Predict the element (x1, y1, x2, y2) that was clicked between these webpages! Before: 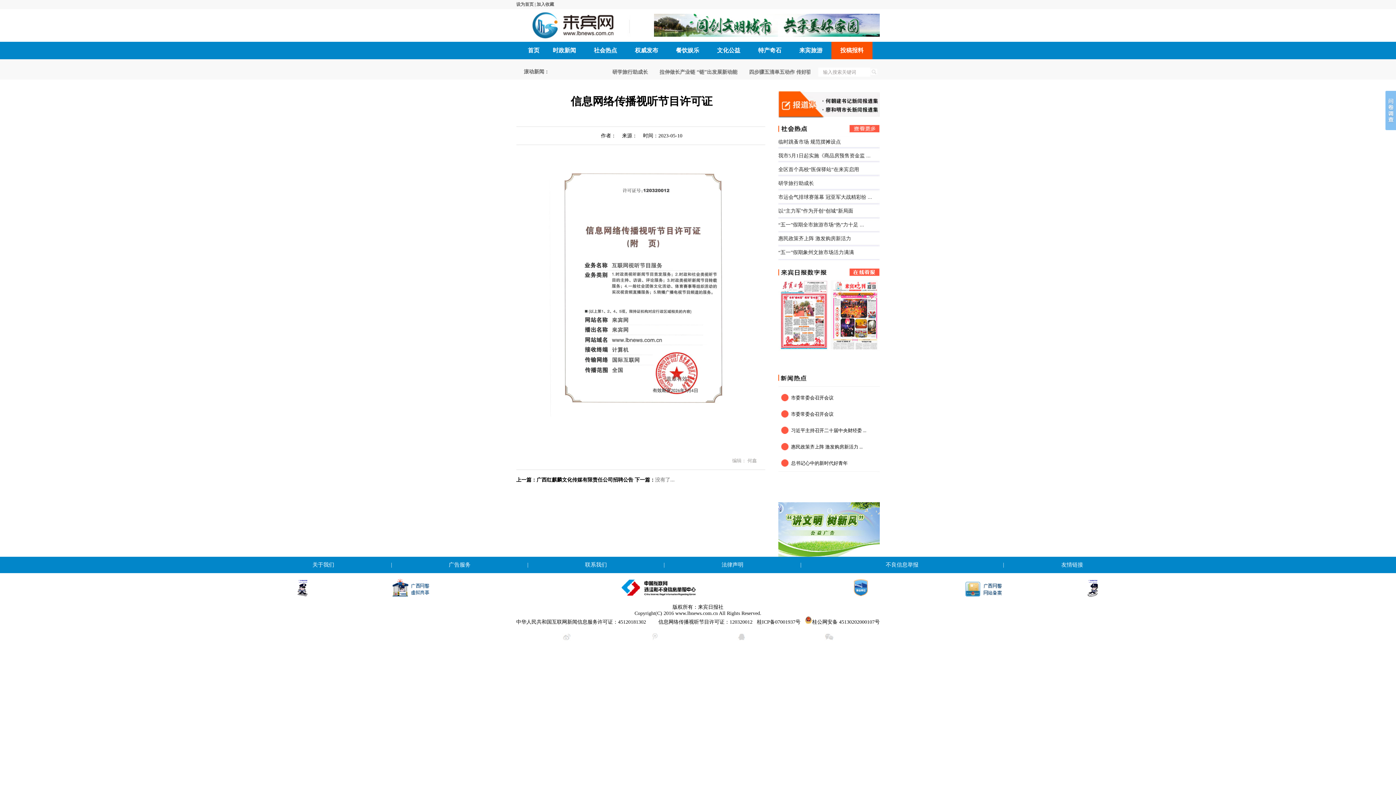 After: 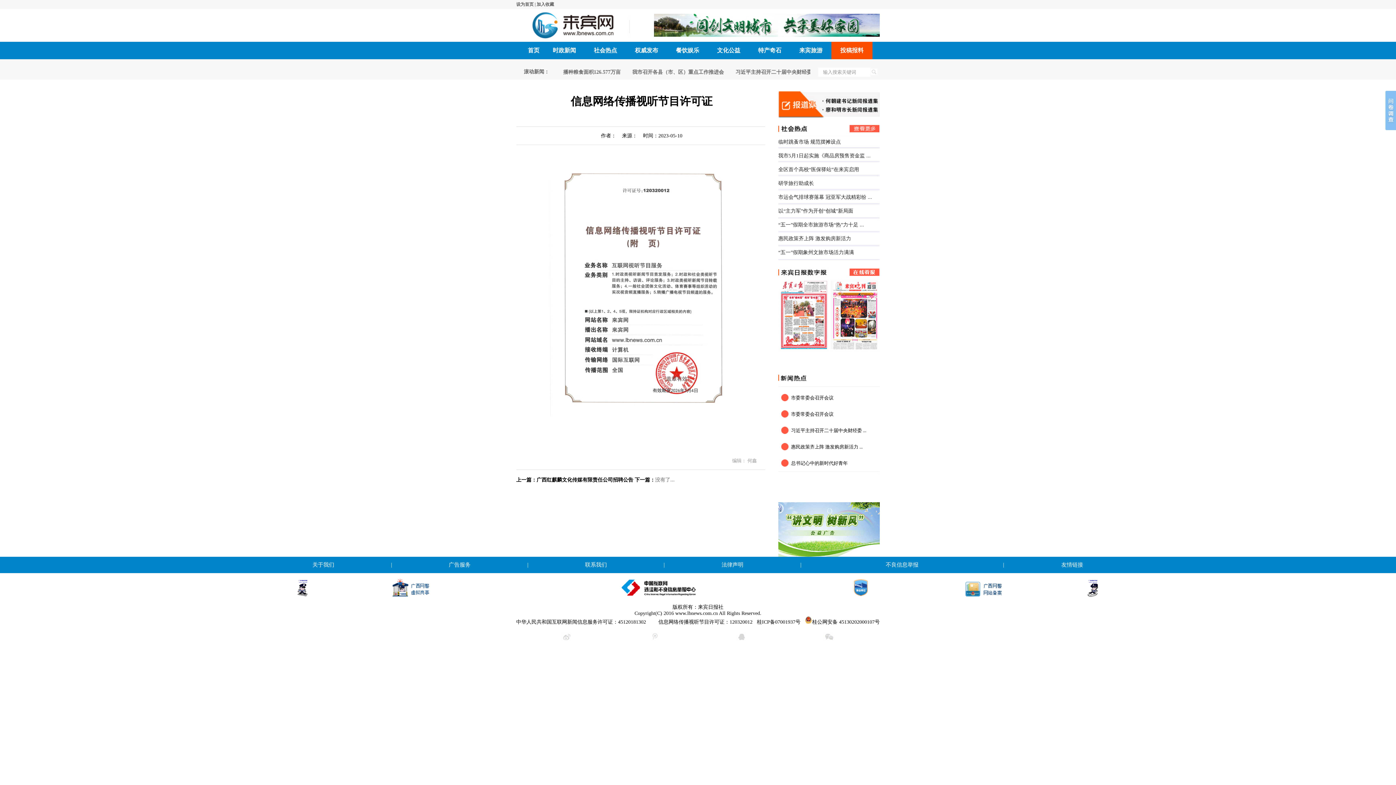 Action: bbox: (620, 593, 697, 598)